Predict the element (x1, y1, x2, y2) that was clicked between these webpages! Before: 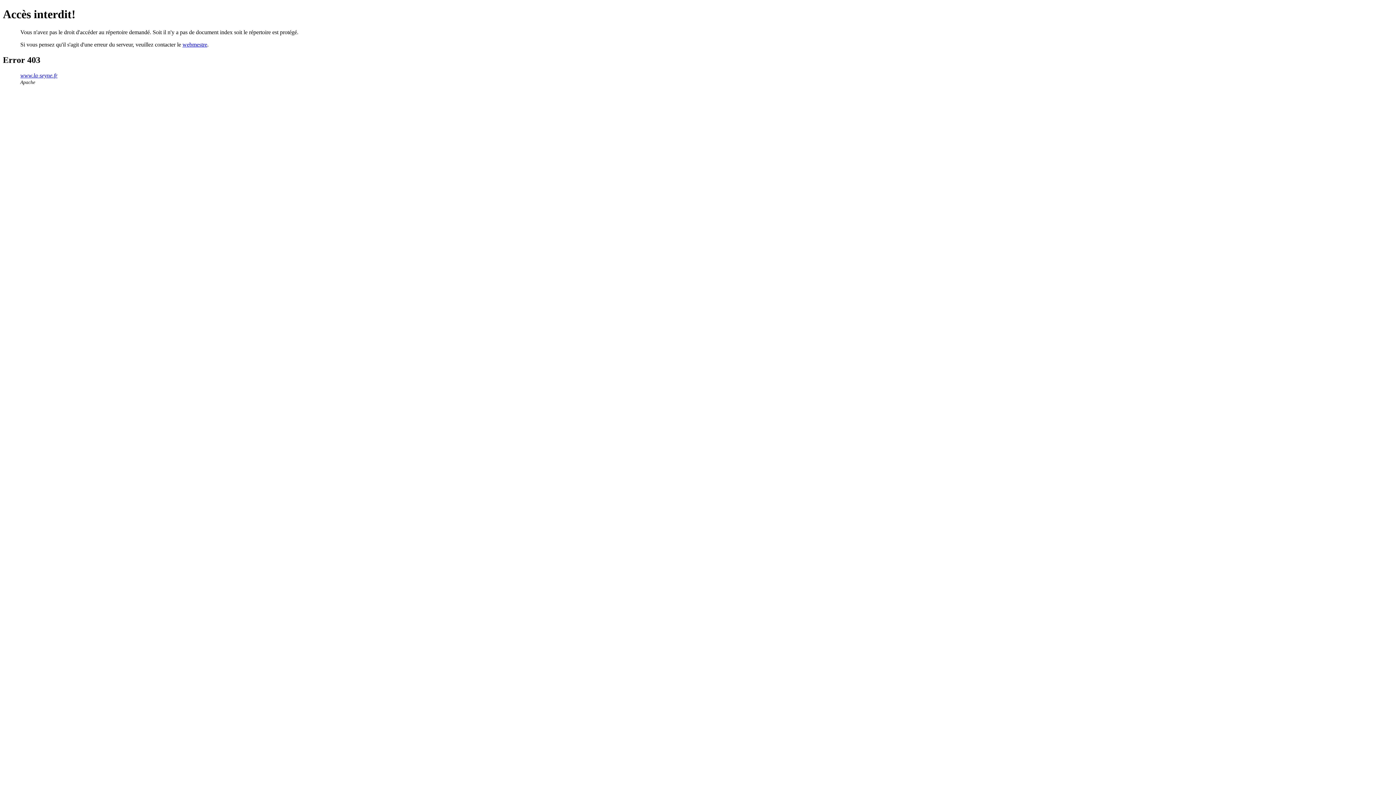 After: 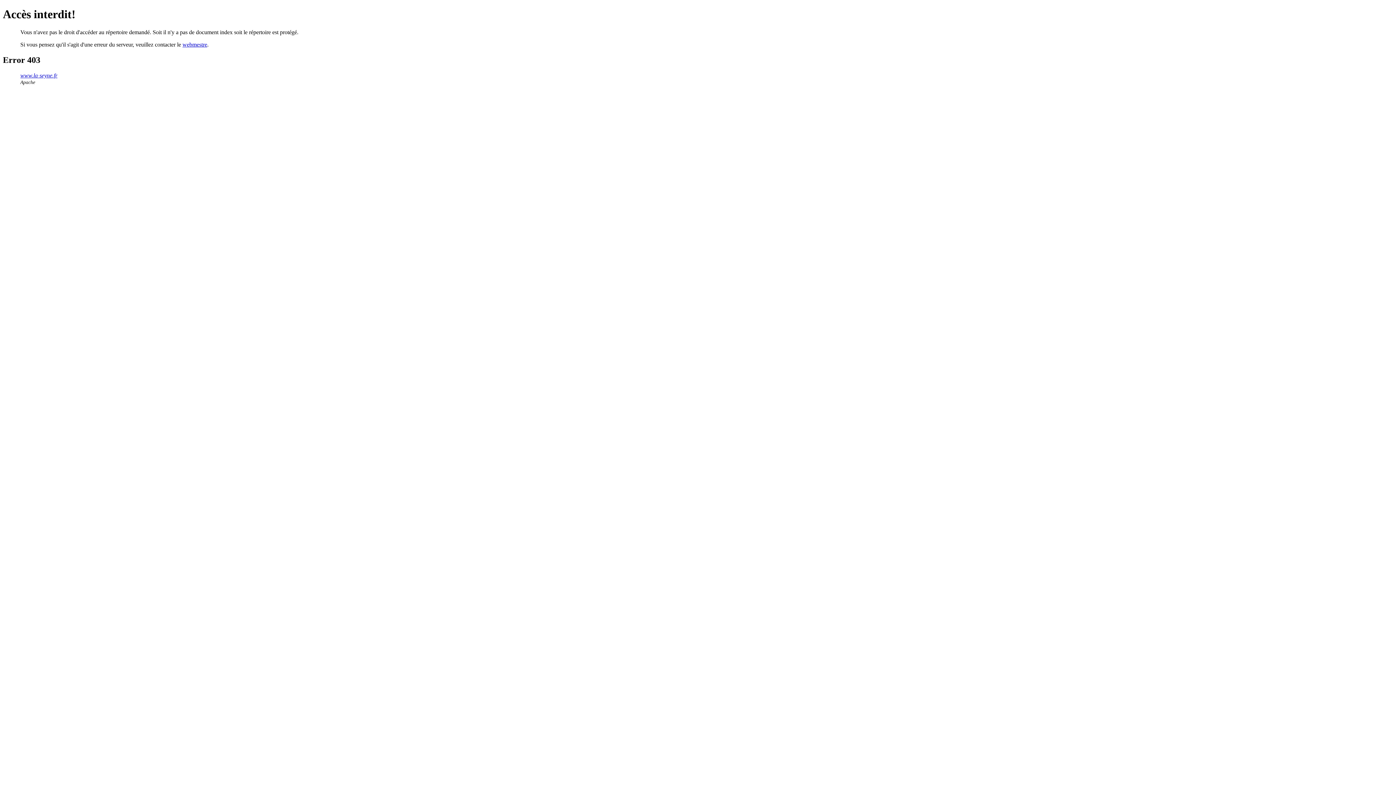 Action: bbox: (20, 72, 57, 78) label: www.la-seyne.fr